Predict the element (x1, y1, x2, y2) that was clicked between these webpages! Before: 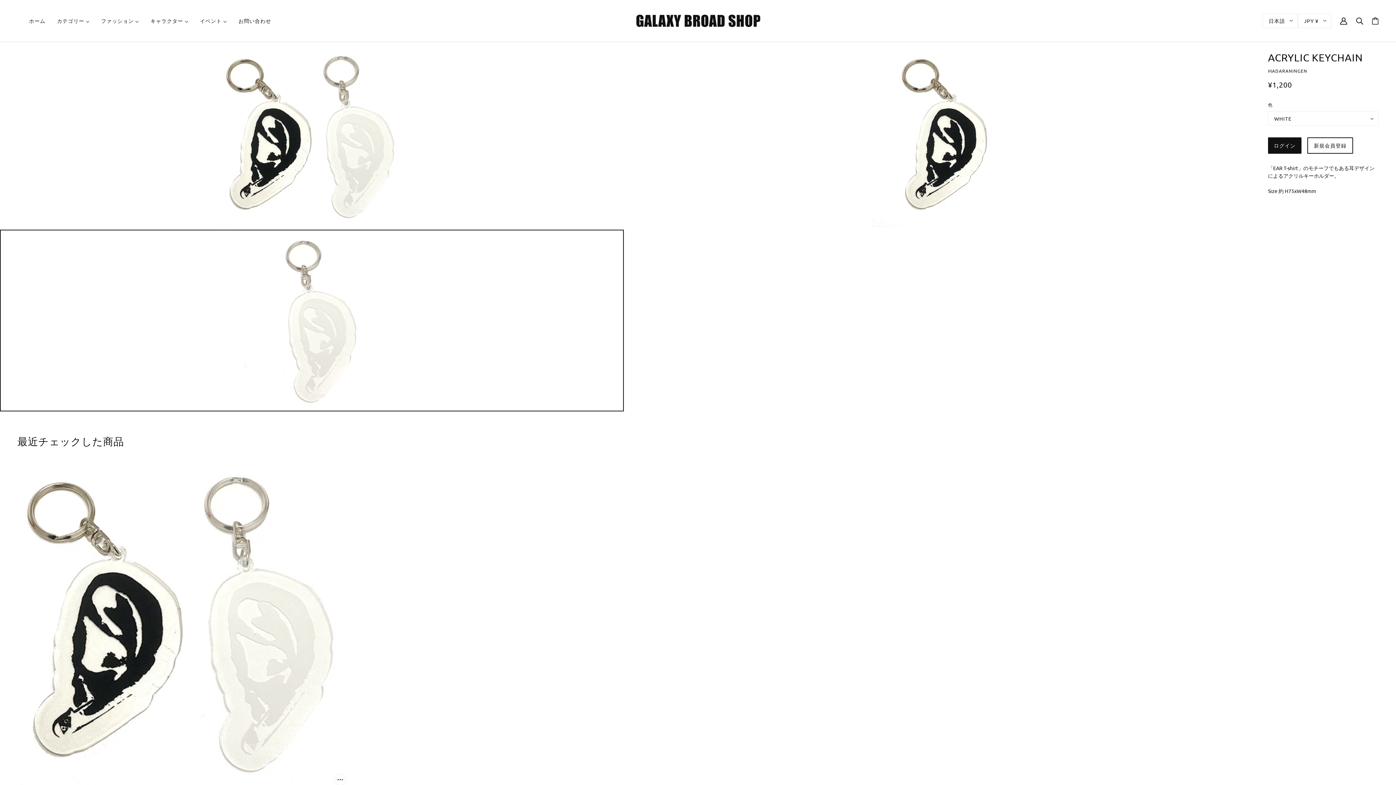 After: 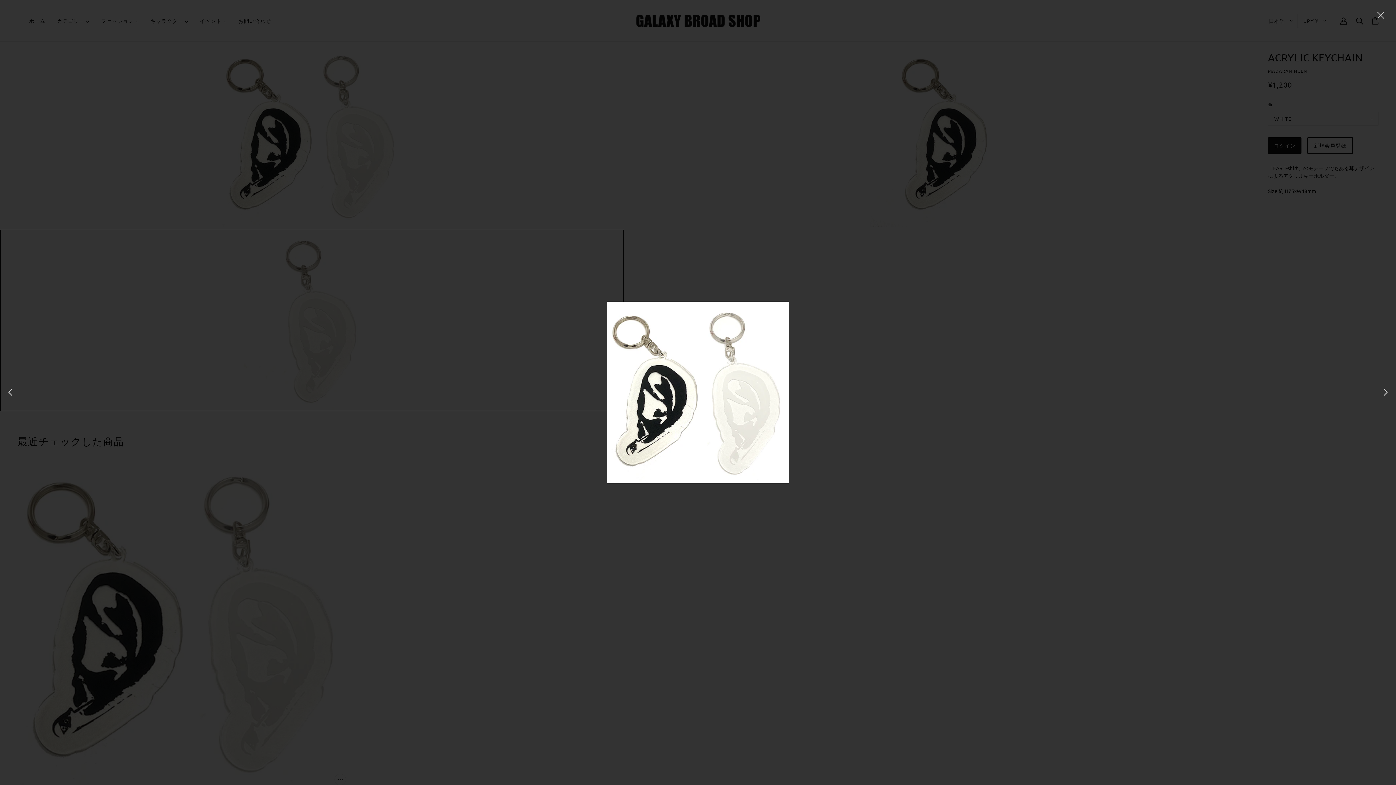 Action: label: 商品画像を拡大する bbox: (0, 45, 624, 226)